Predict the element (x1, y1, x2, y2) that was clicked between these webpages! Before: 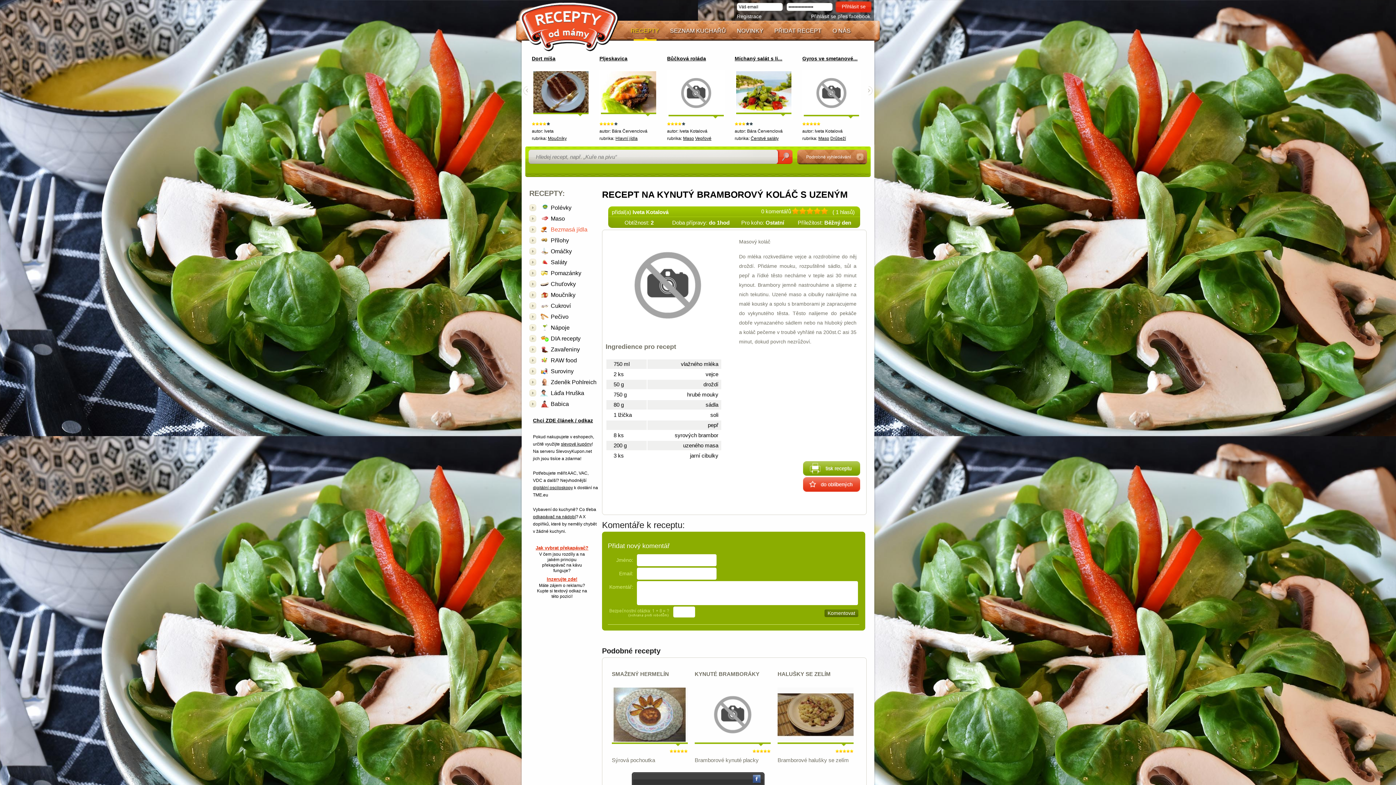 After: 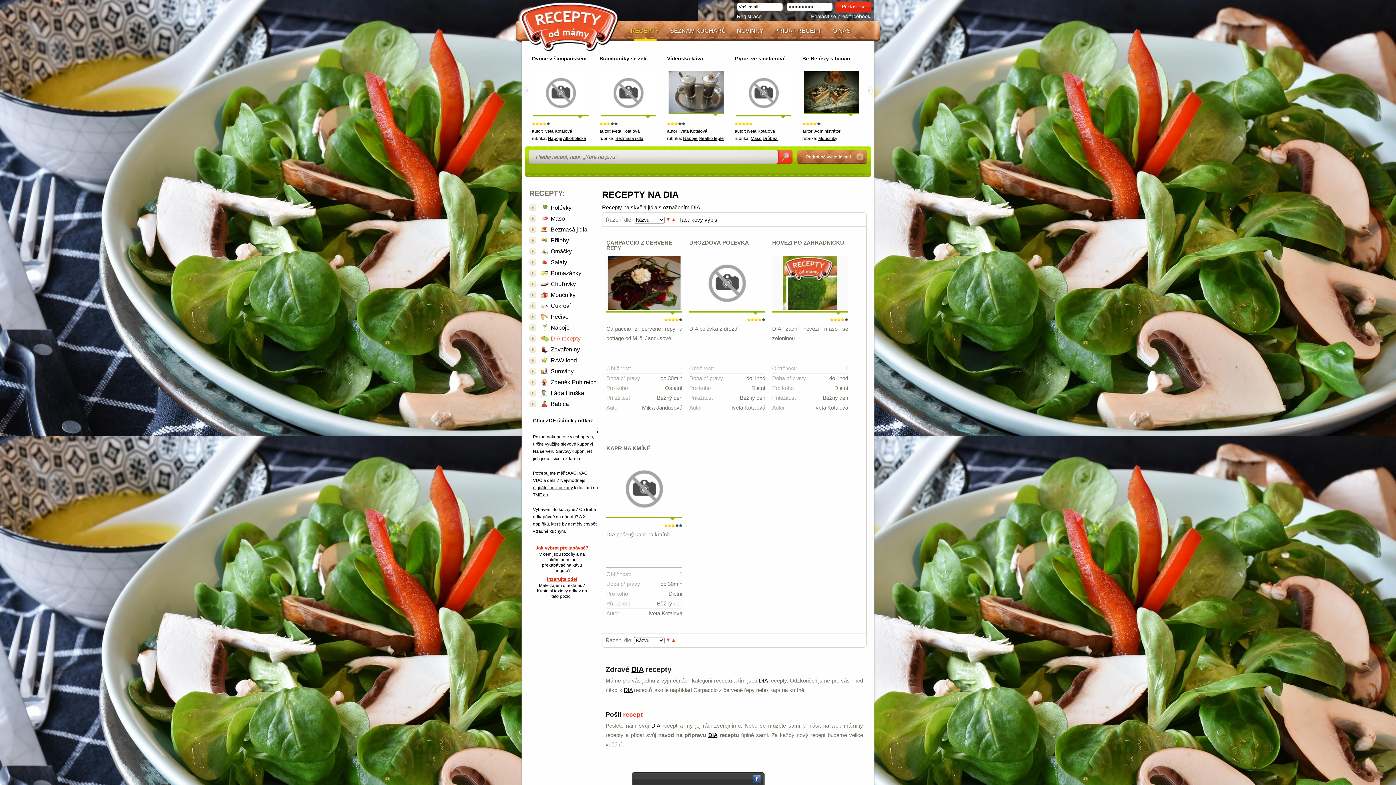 Action: label: DIA recepty bbox: (529, 335, 598, 346)